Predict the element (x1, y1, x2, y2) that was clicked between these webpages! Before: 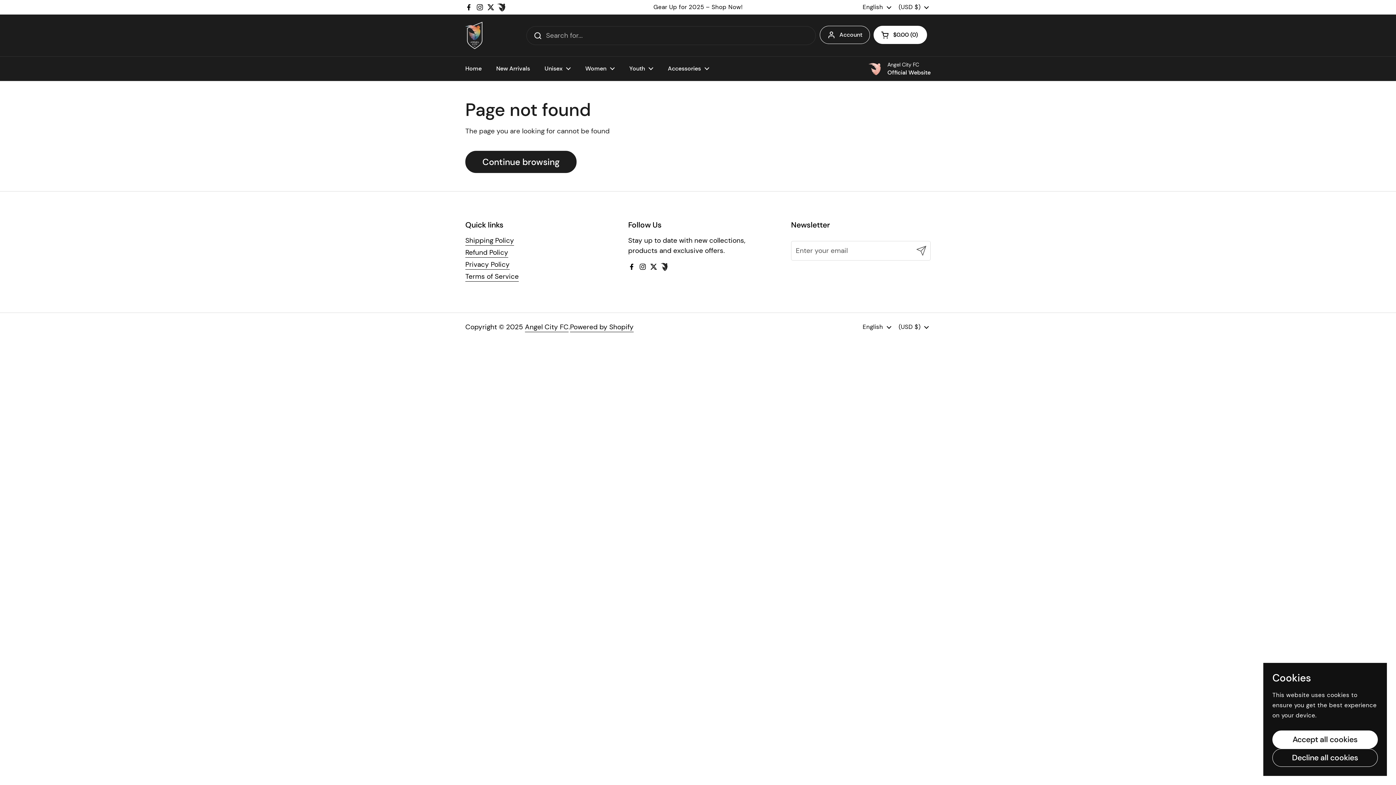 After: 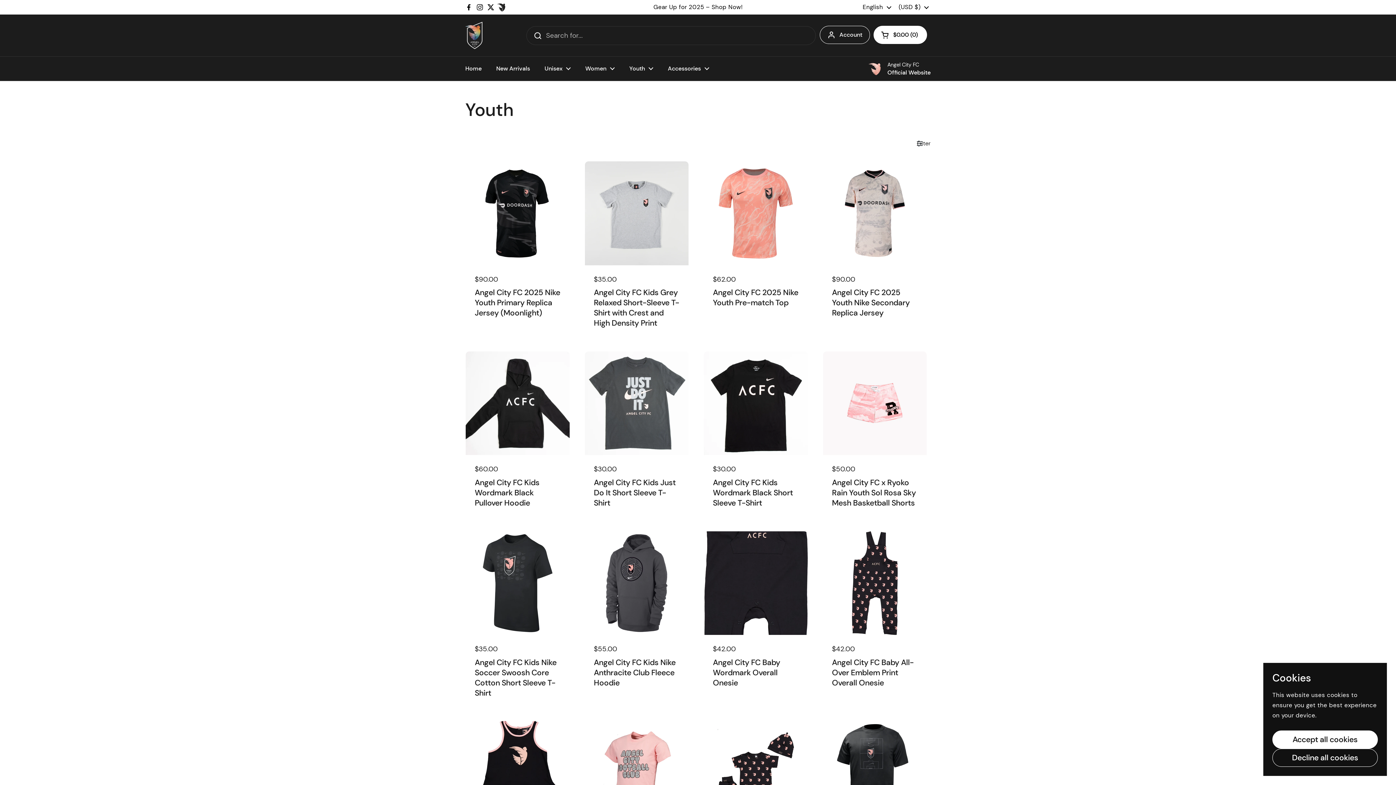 Action: label: Youth bbox: (622, 60, 660, 77)